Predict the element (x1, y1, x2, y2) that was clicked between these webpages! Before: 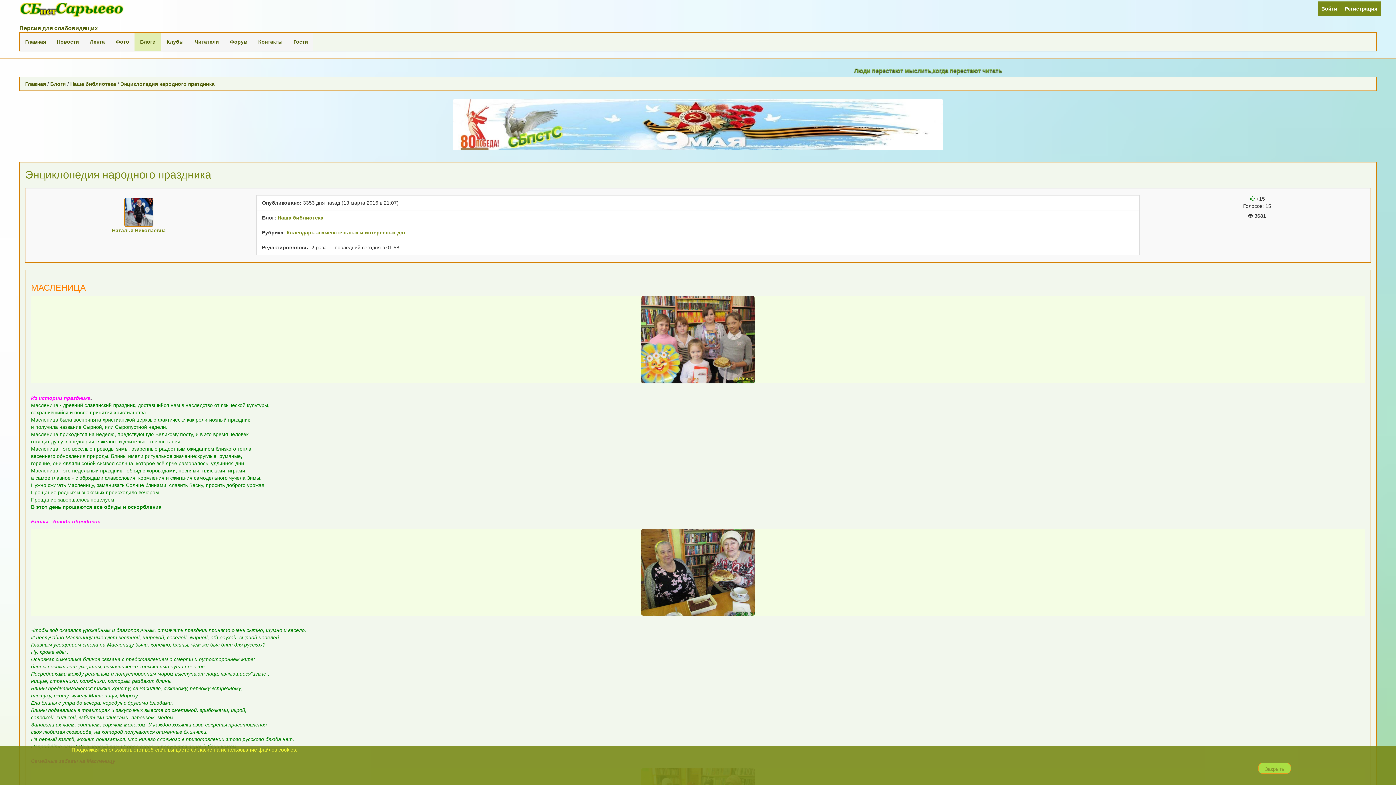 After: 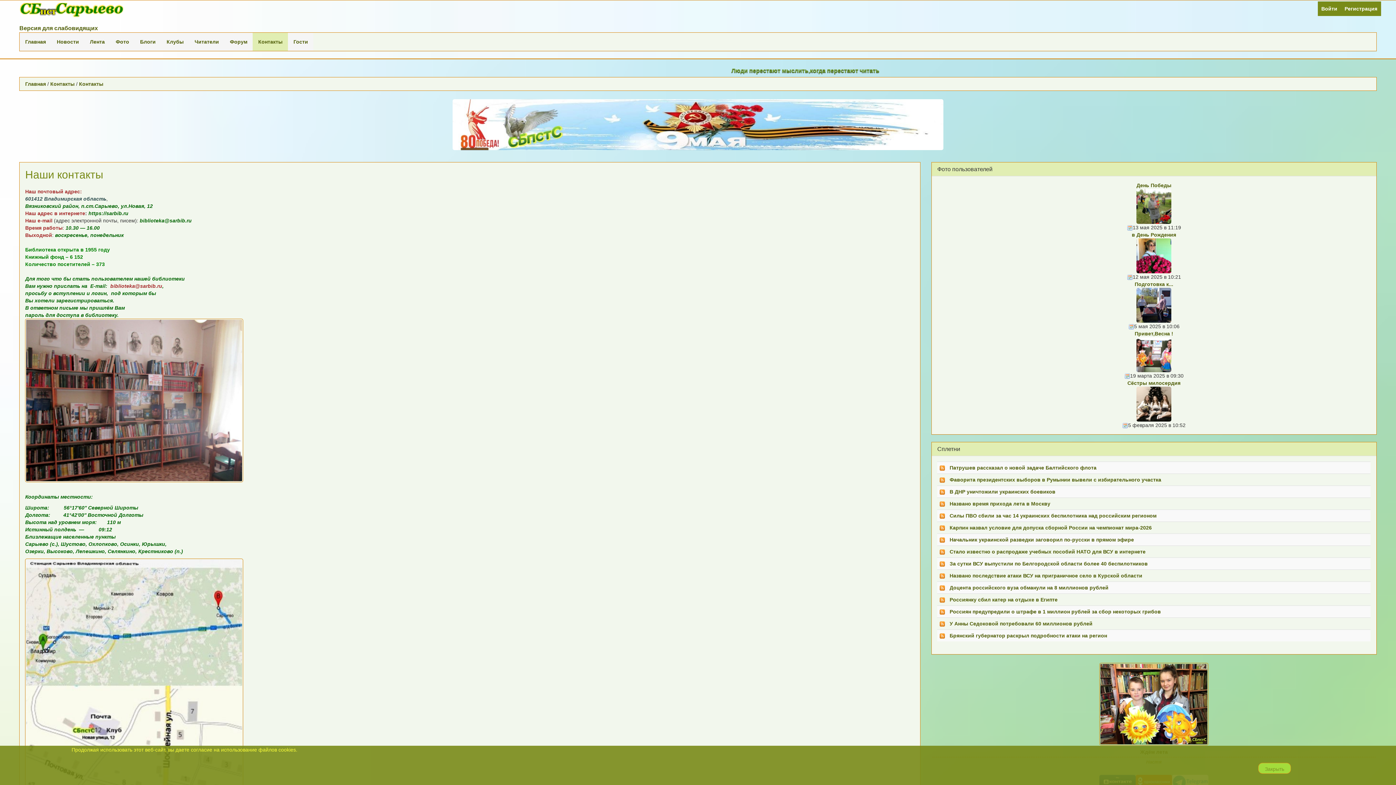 Action: label: Контакты bbox: (252, 32, 288, 50)